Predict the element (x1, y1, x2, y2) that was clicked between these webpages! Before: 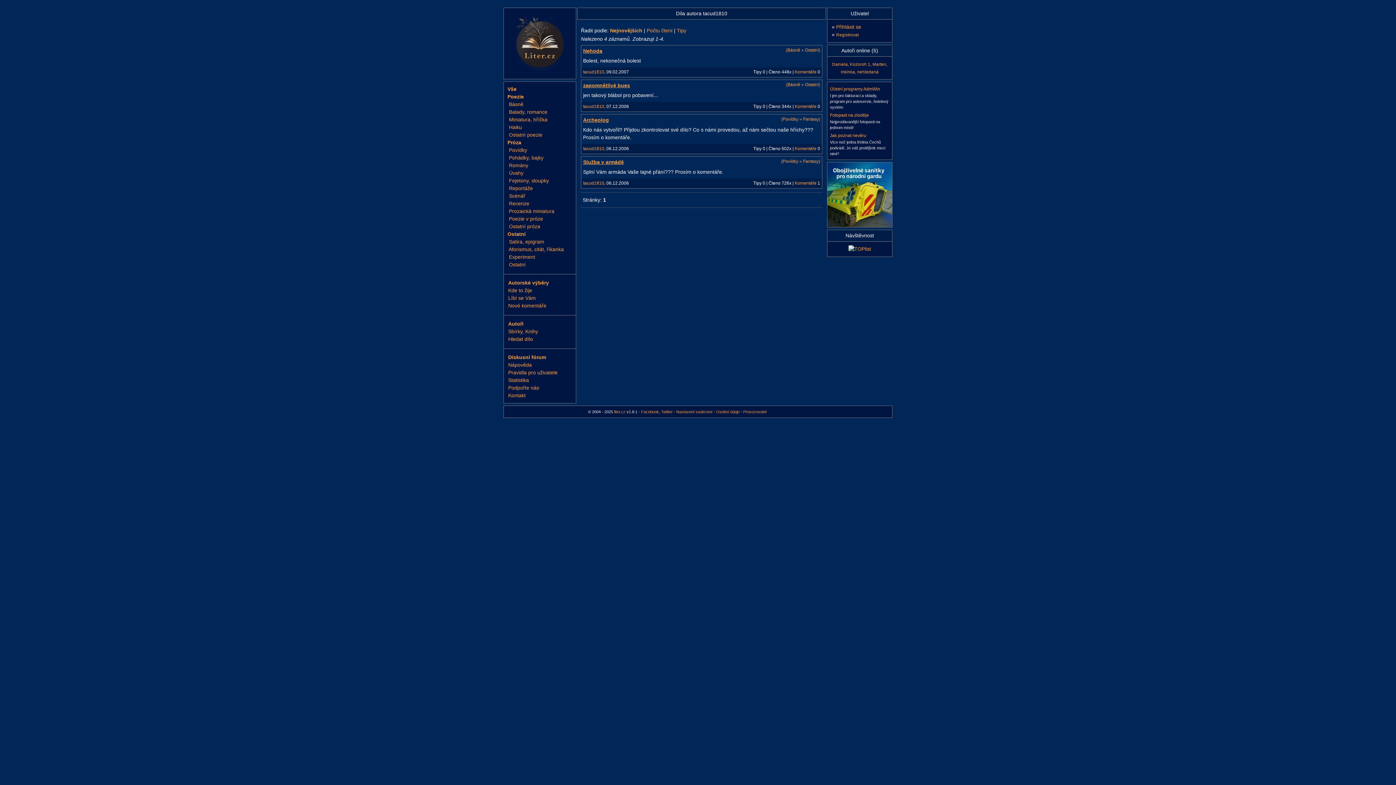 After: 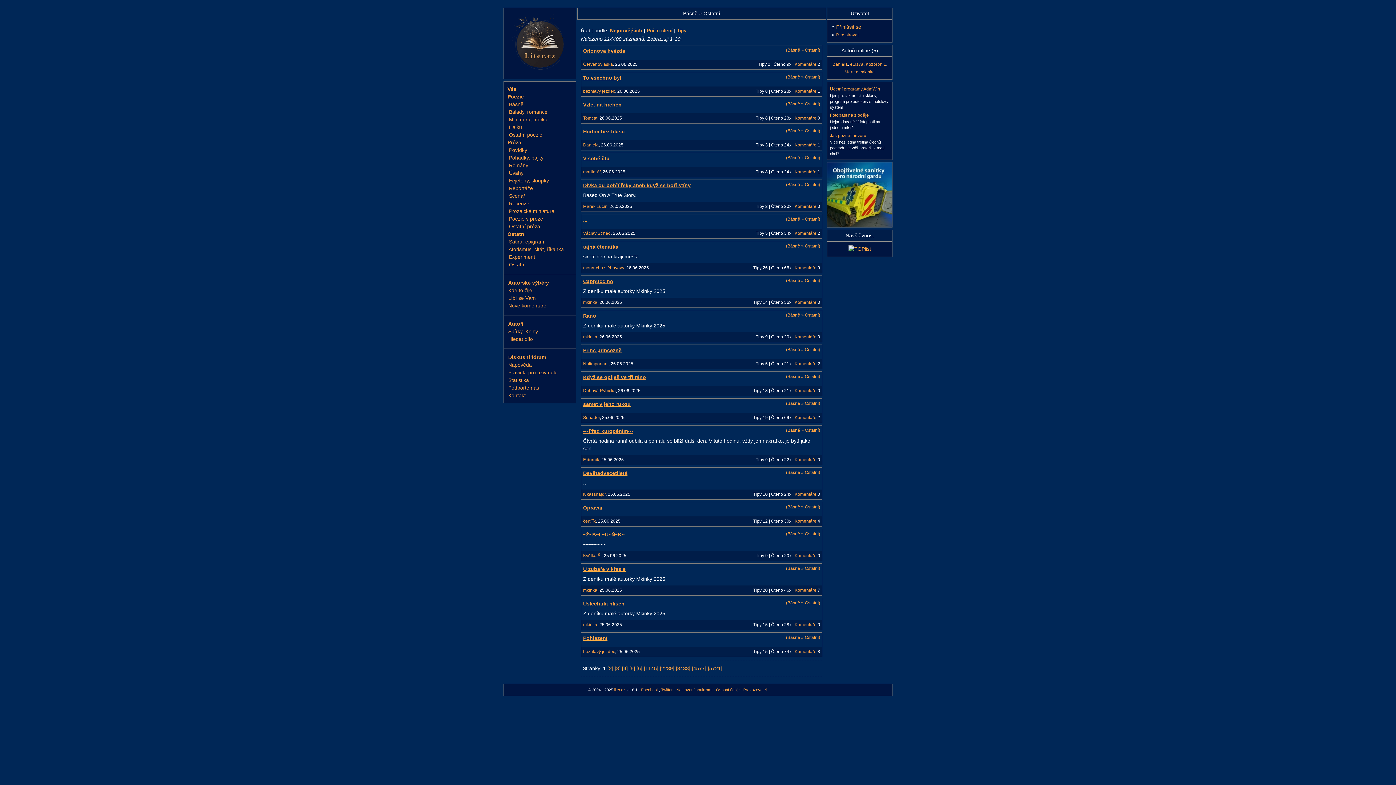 Action: label: (Básně » Ostatní) bbox: (786, 47, 820, 52)